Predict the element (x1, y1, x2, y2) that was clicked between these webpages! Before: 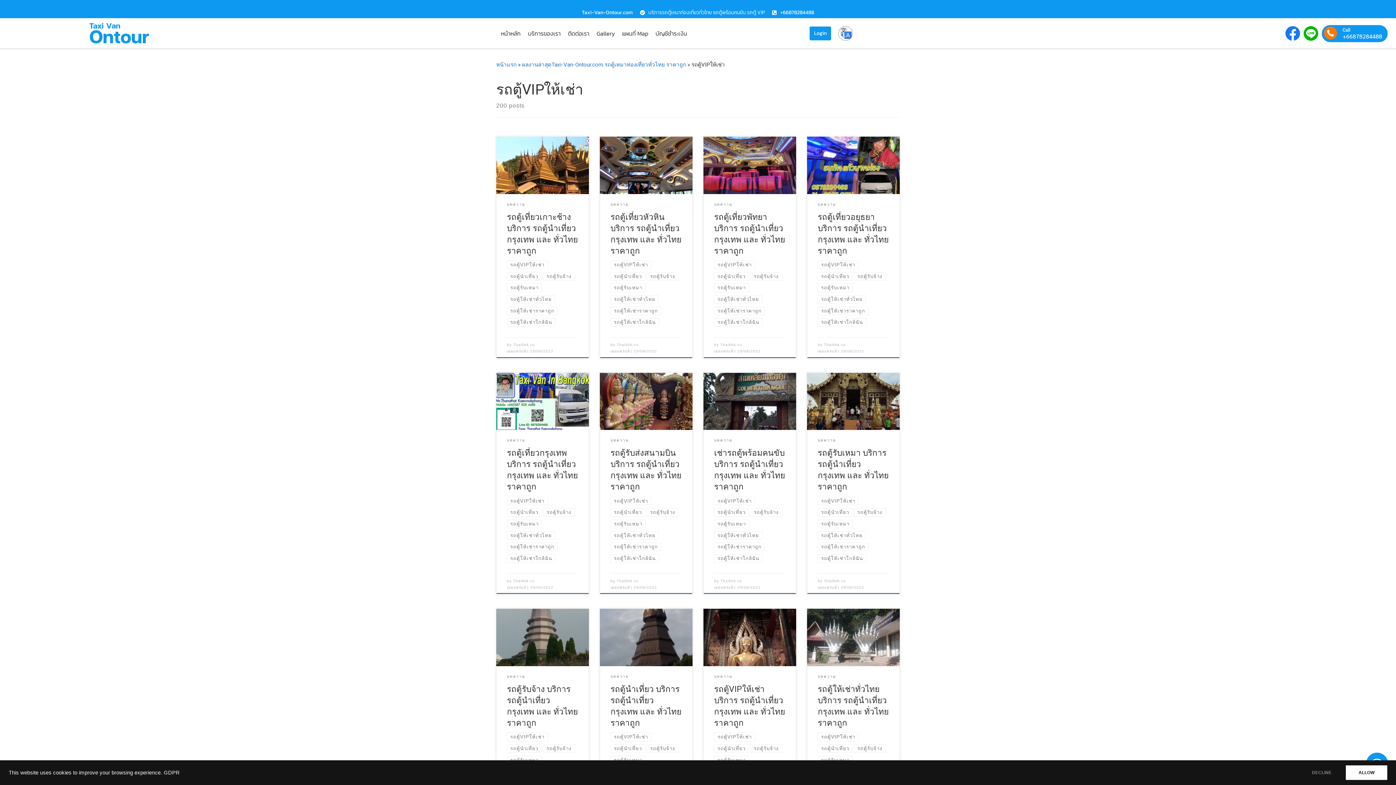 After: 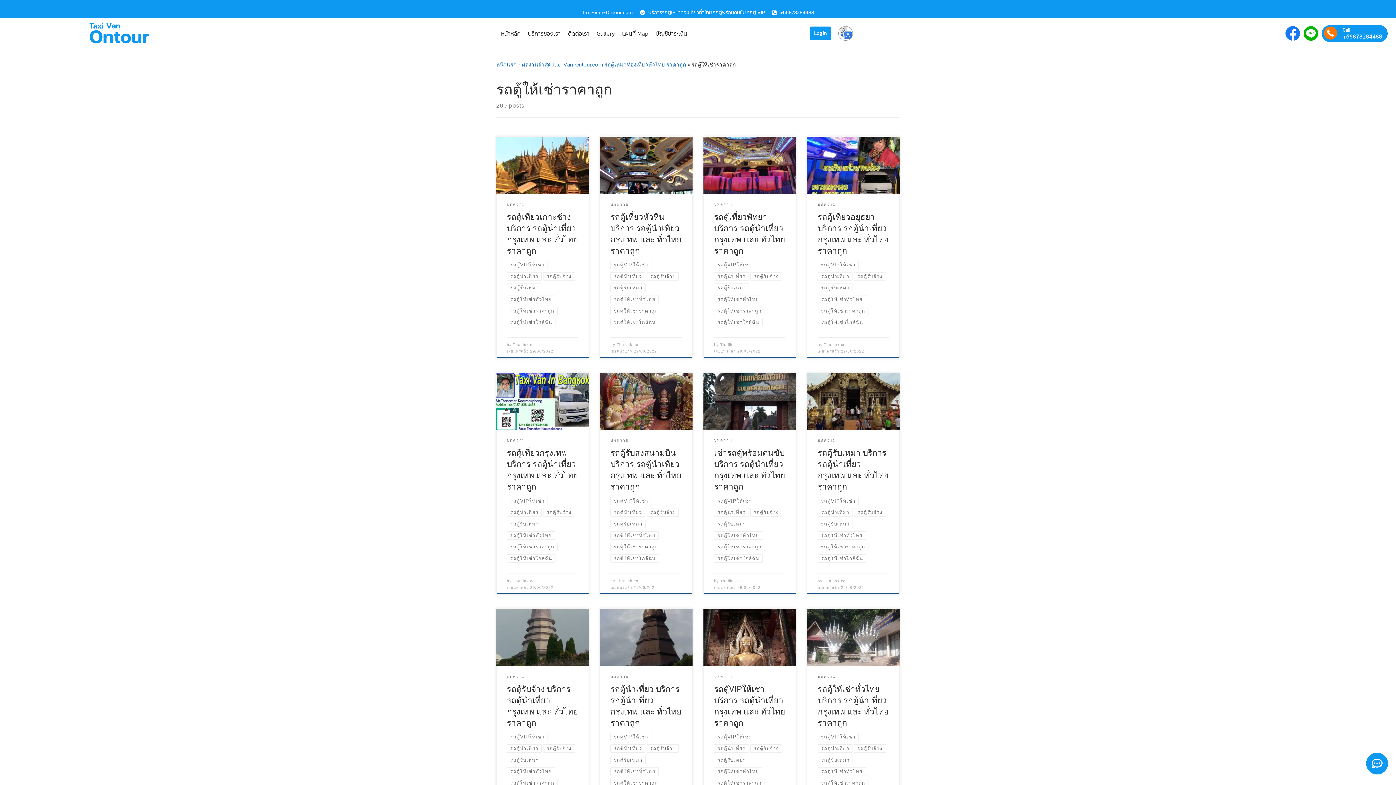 Action: label: รถตู้ให้เช่าราคาถูก bbox: (817, 542, 868, 551)